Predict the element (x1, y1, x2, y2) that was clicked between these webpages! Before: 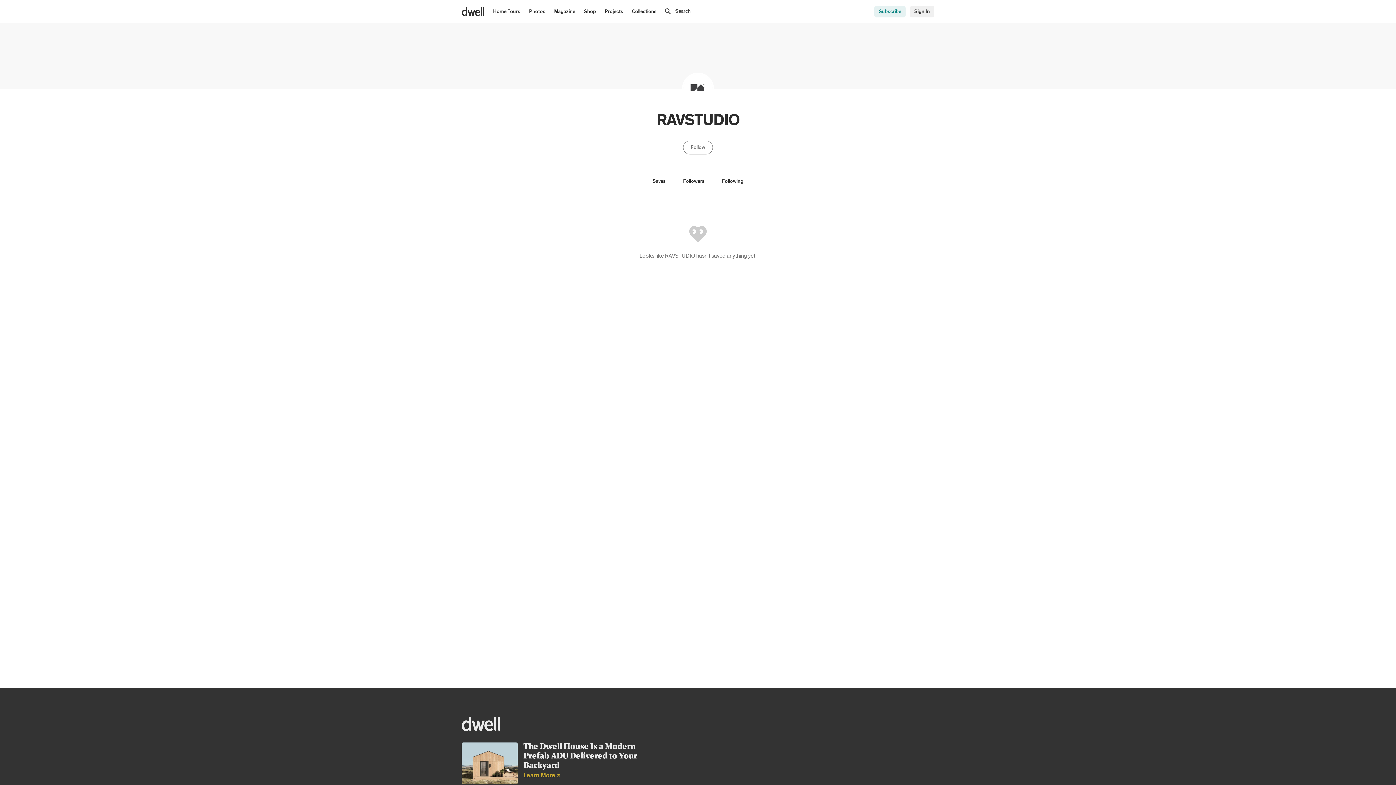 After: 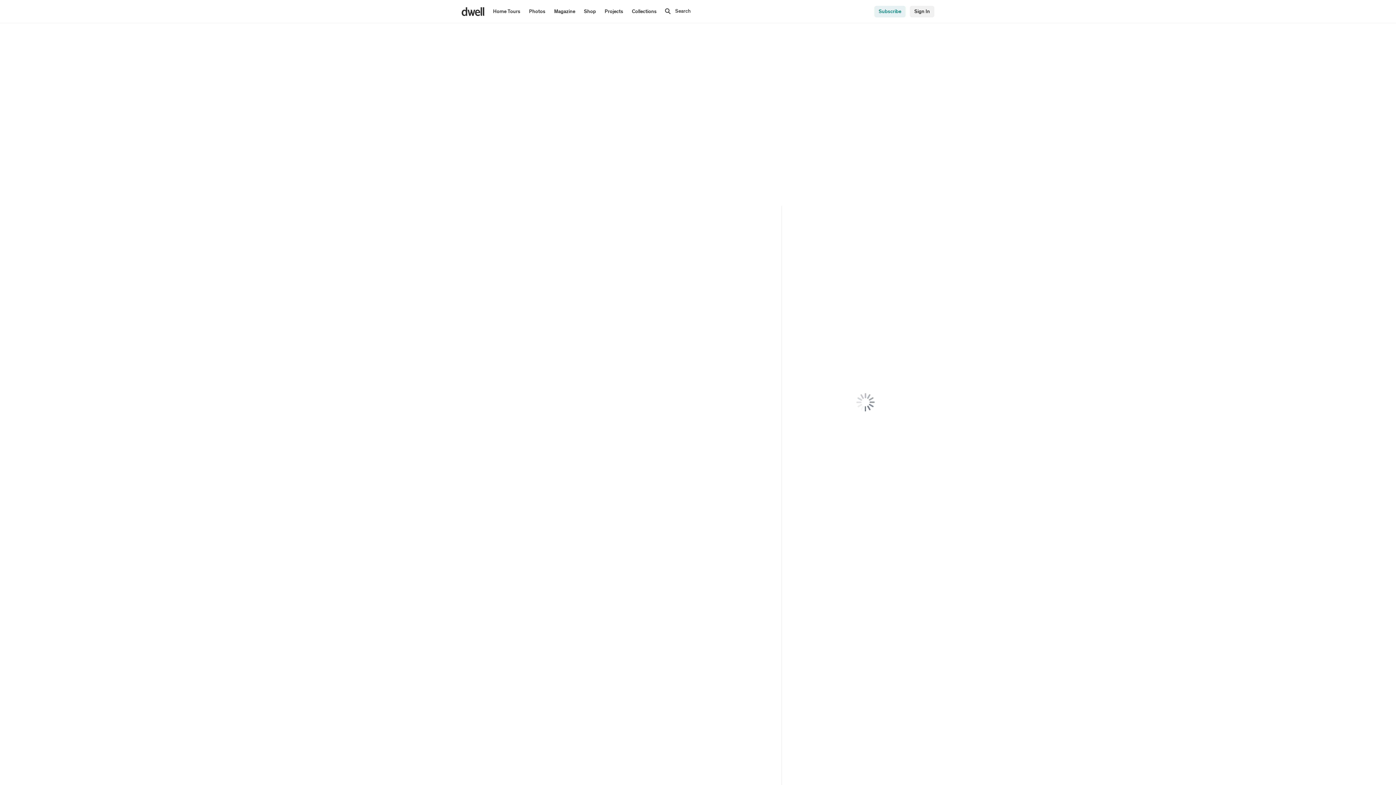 Action: bbox: (461, 717, 500, 731)